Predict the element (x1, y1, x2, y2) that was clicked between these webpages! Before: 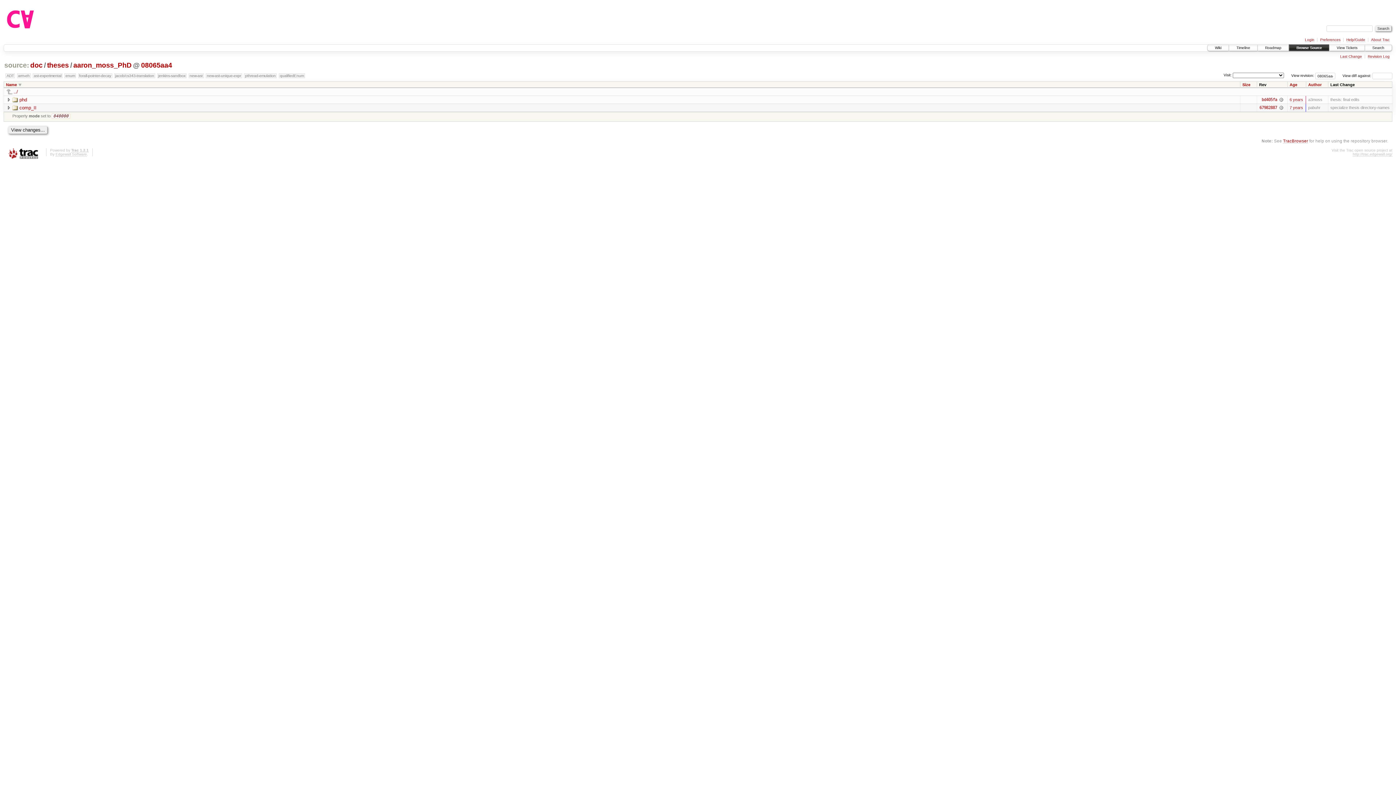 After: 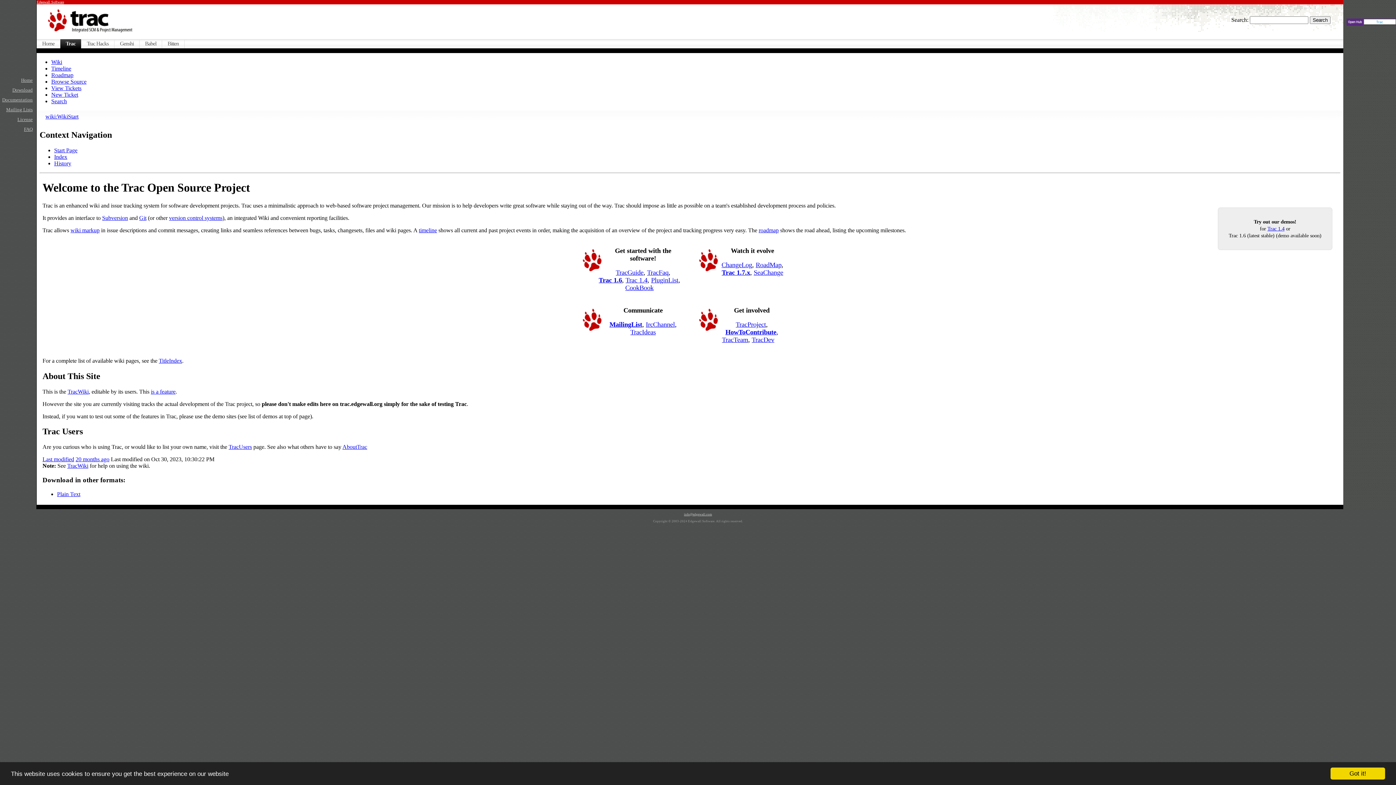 Action: bbox: (3, 148, 42, 159)